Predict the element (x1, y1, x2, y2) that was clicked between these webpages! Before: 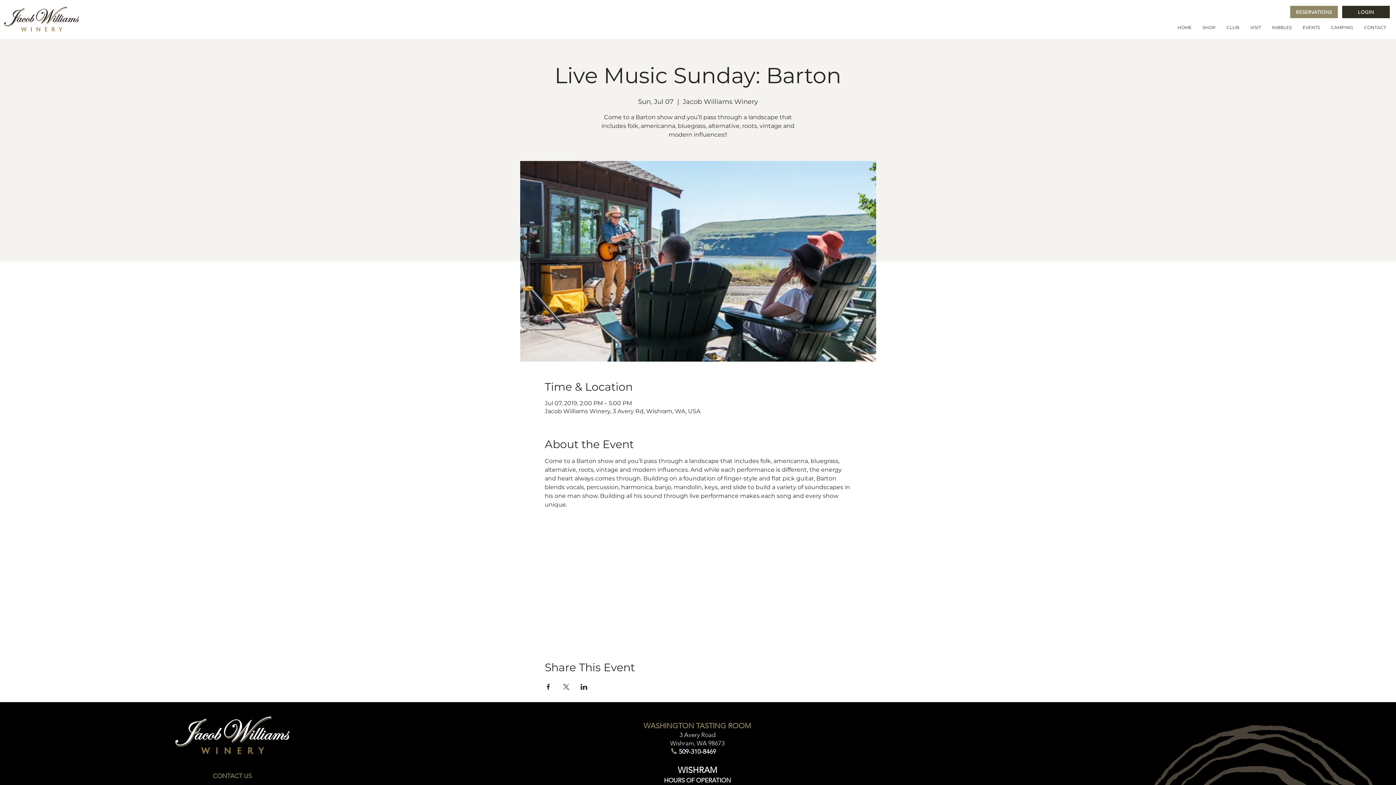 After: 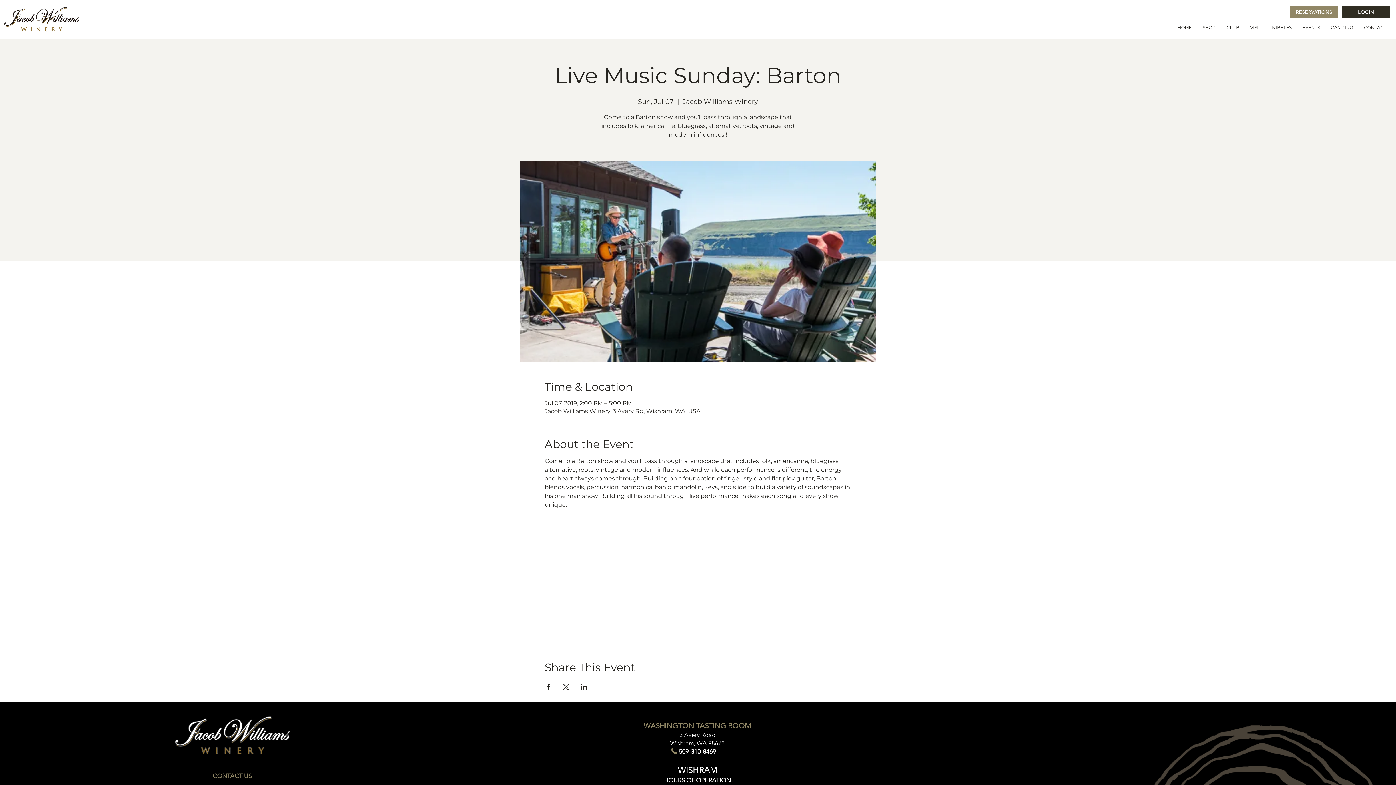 Action: label: Share event on LinkedIn bbox: (580, 684, 587, 690)